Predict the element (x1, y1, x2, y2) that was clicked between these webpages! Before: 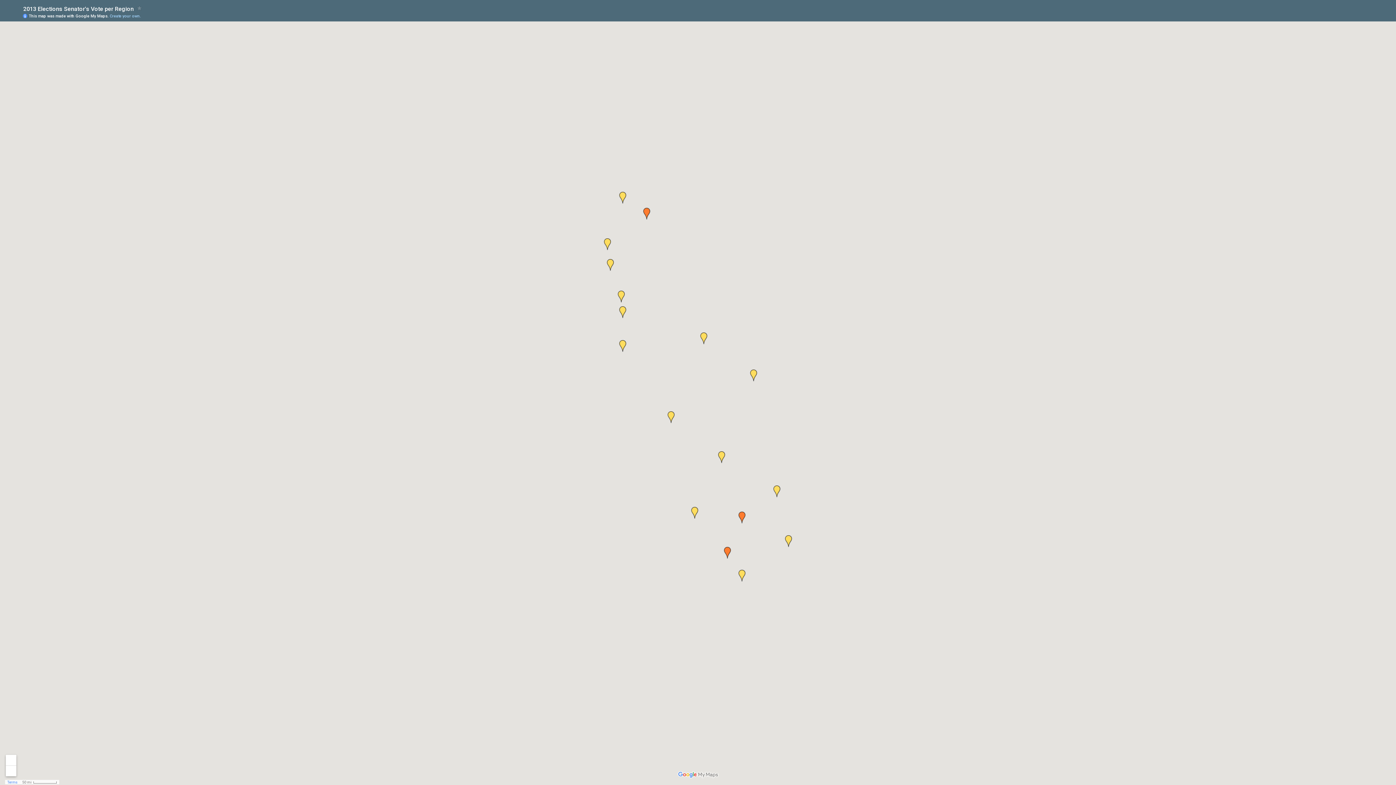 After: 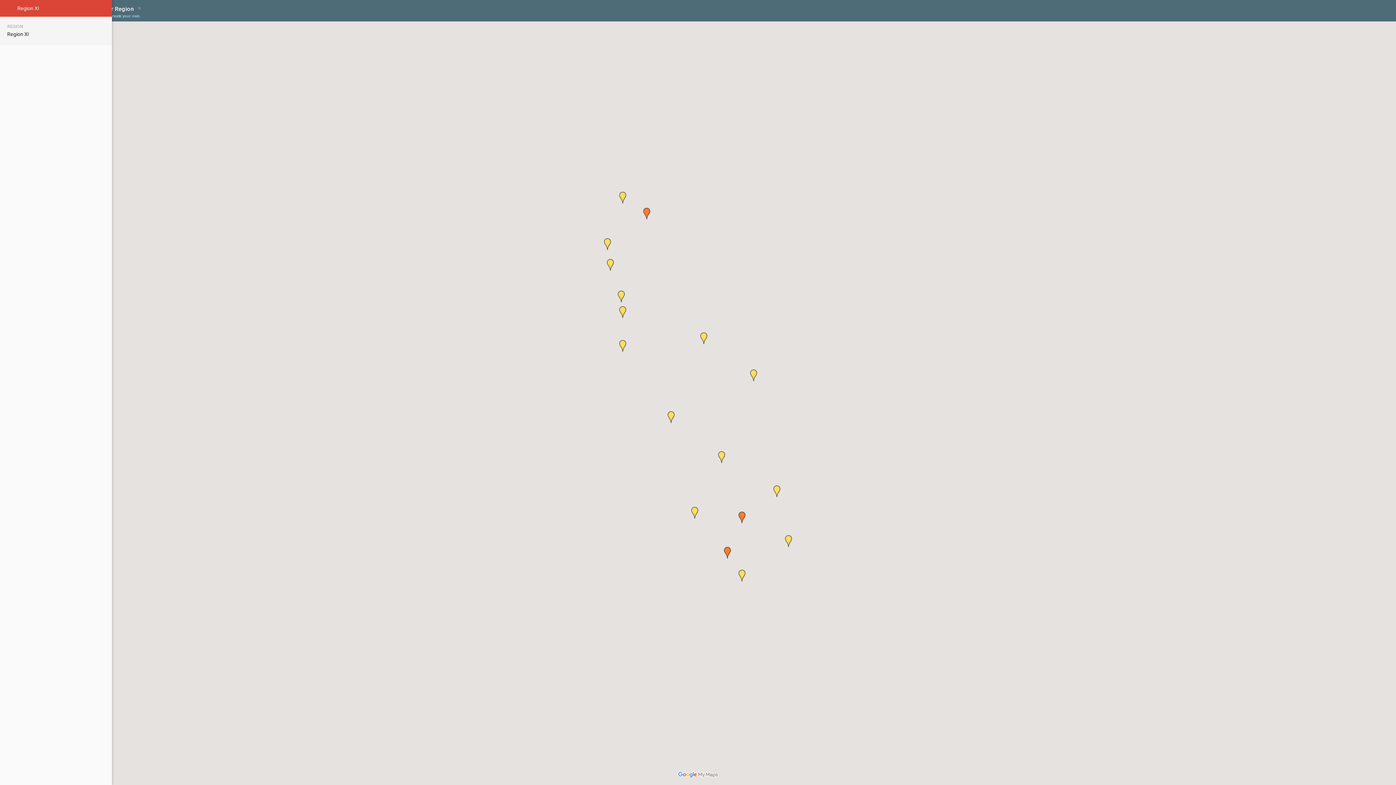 Action: bbox: (782, 535, 794, 547)